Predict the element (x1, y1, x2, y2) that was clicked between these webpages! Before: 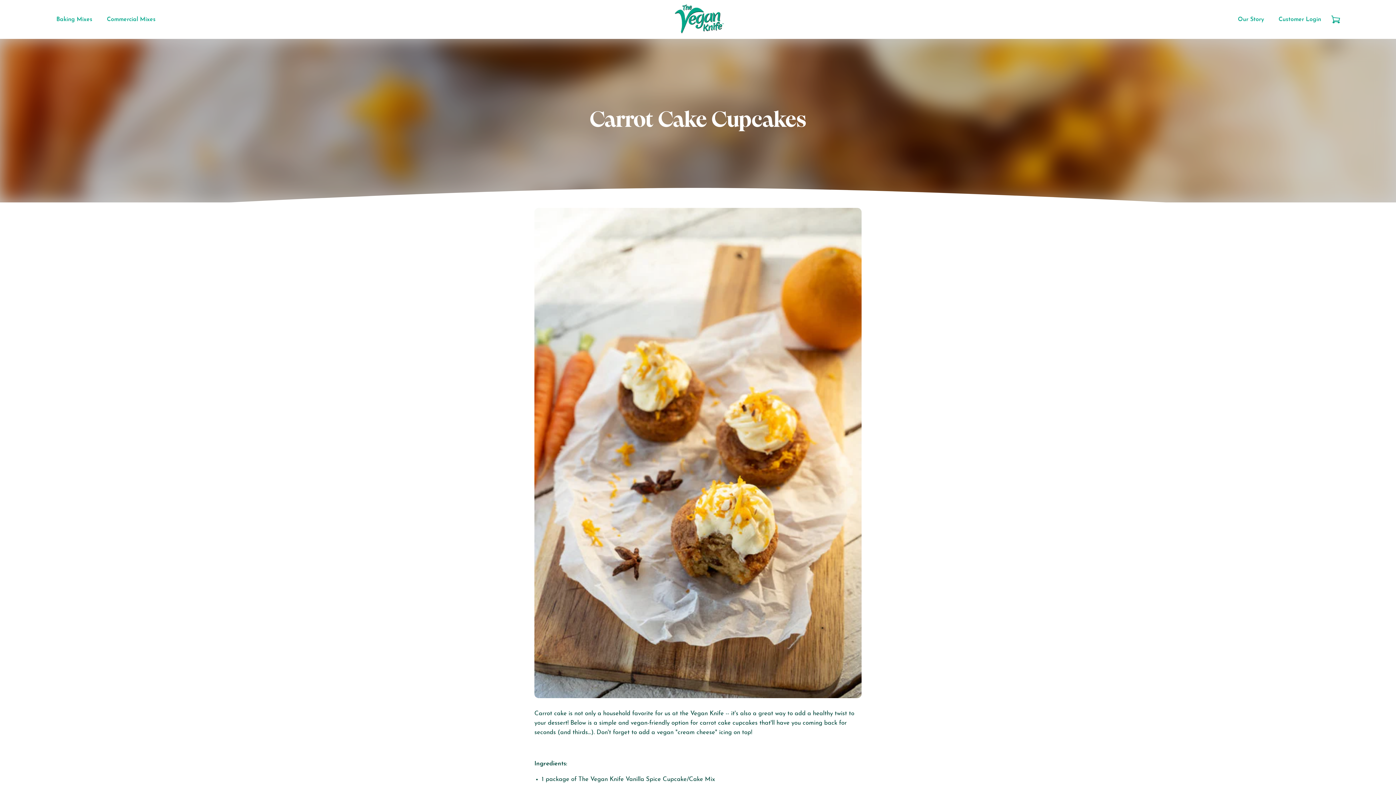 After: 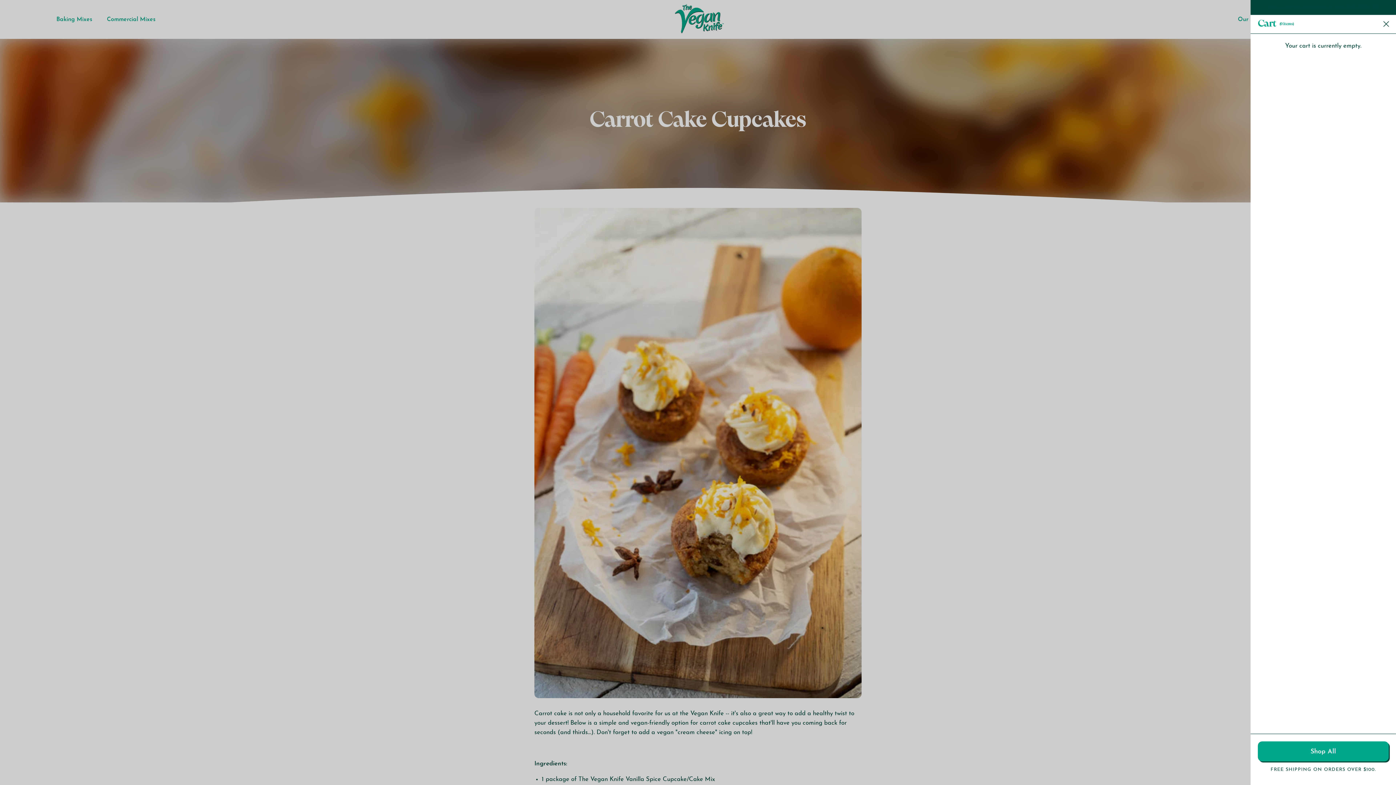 Action: label: Open cart bbox: (1328, 12, 1343, 26)